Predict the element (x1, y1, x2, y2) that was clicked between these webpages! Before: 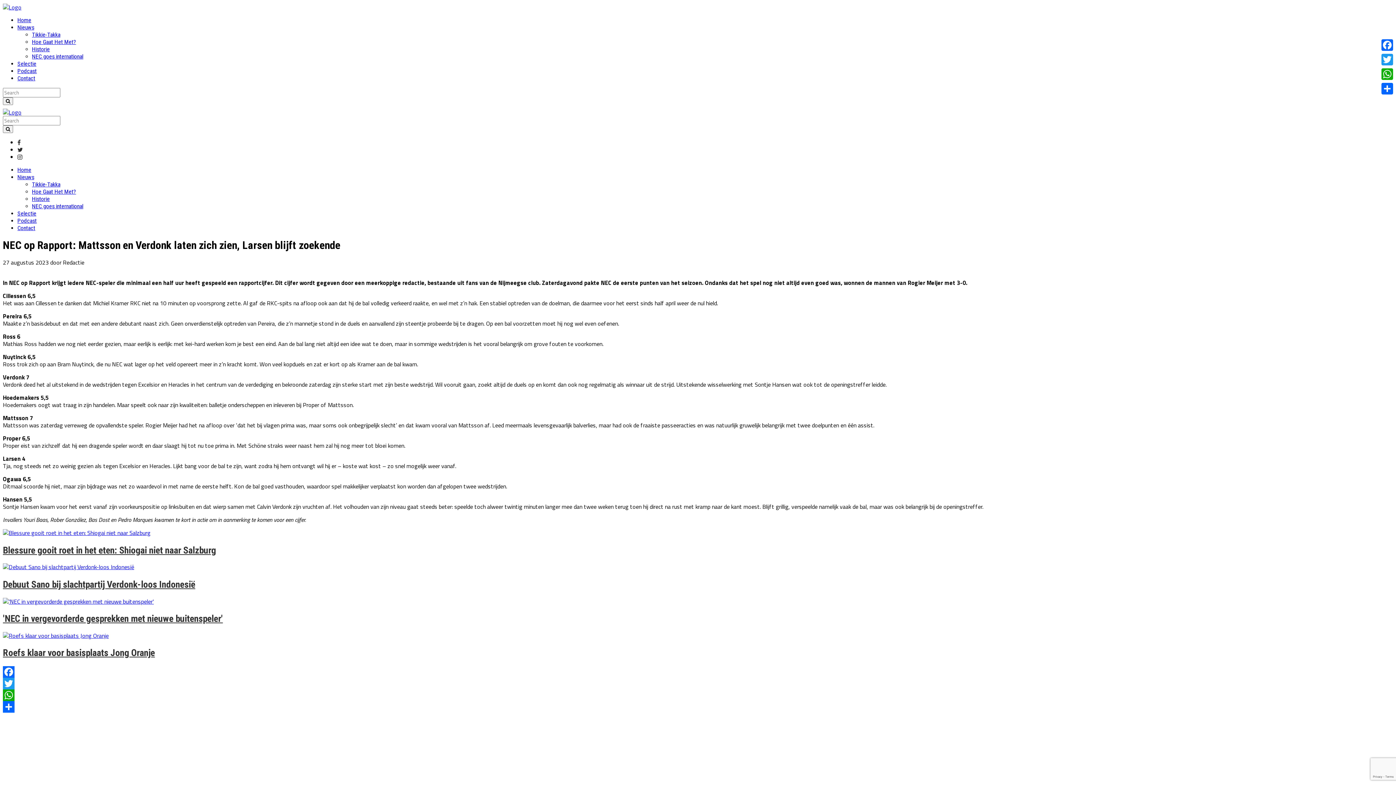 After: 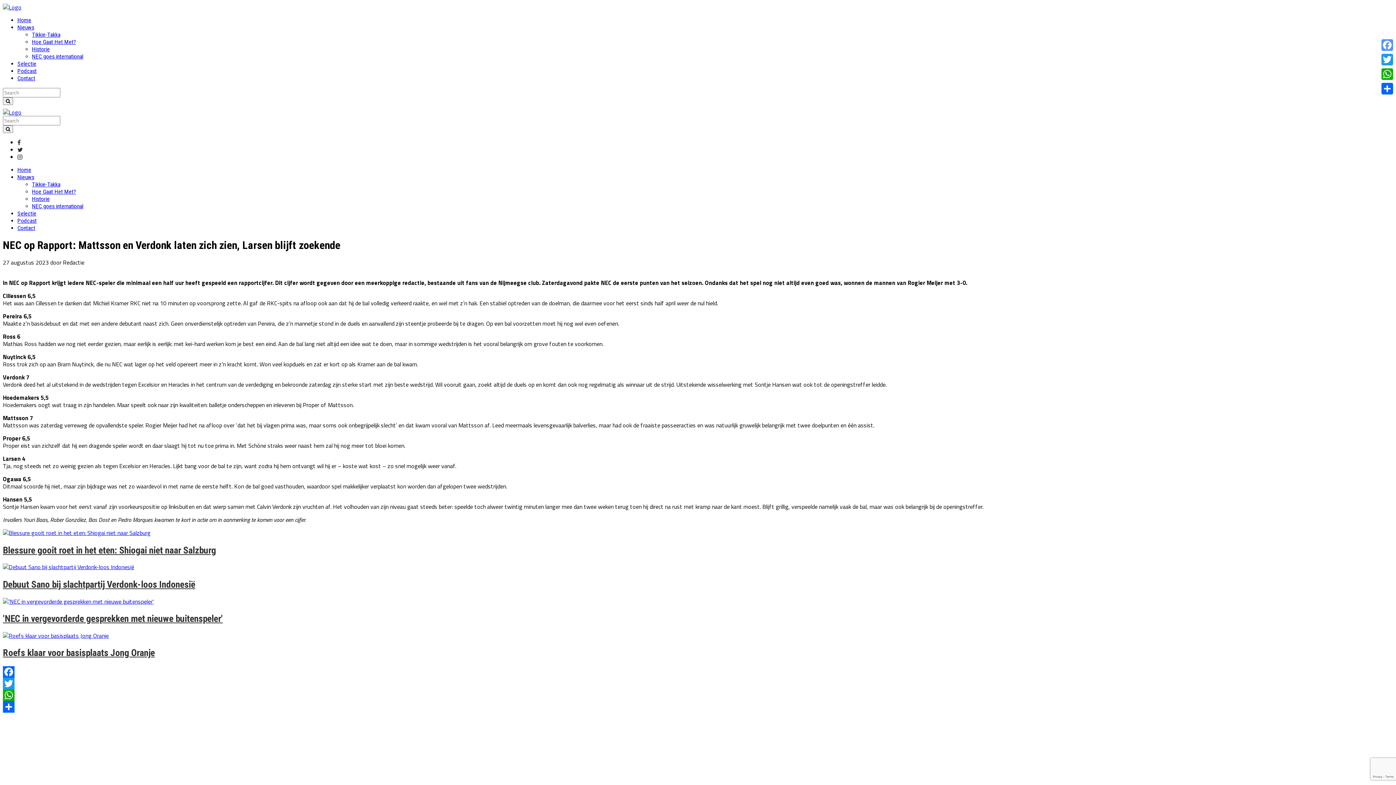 Action: bbox: (1380, 37, 1394, 52) label: Facebook